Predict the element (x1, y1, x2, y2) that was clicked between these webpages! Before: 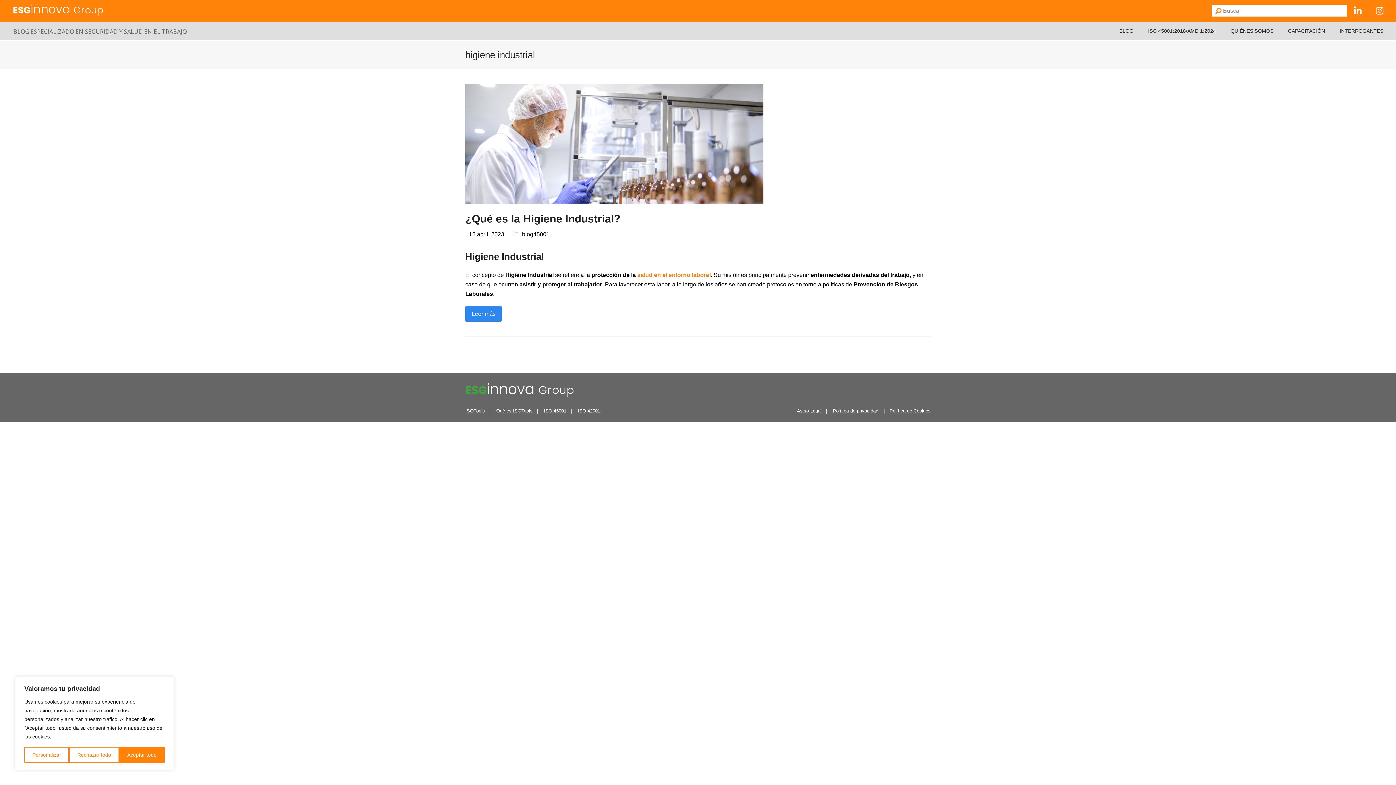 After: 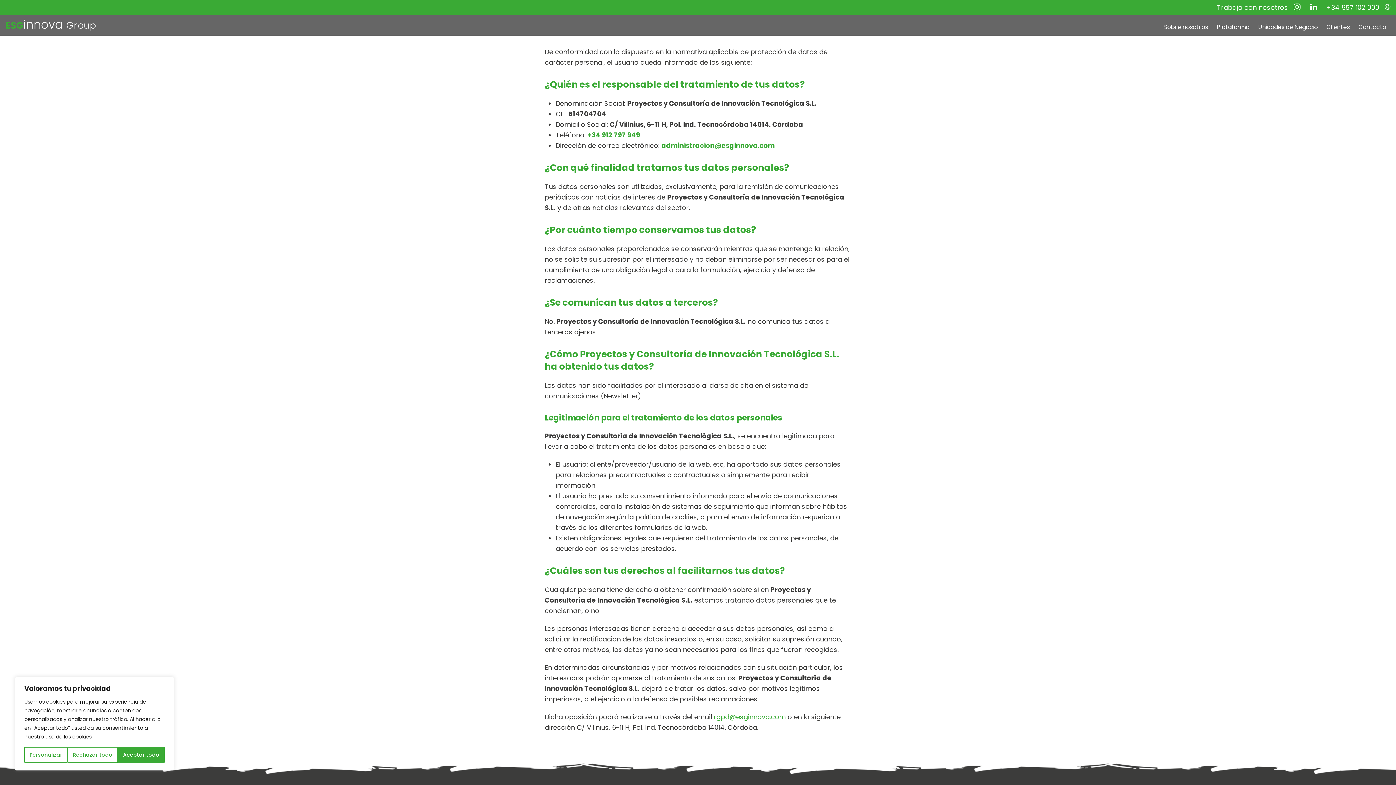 Action: label: Política de privacidad  bbox: (833, 408, 880, 413)